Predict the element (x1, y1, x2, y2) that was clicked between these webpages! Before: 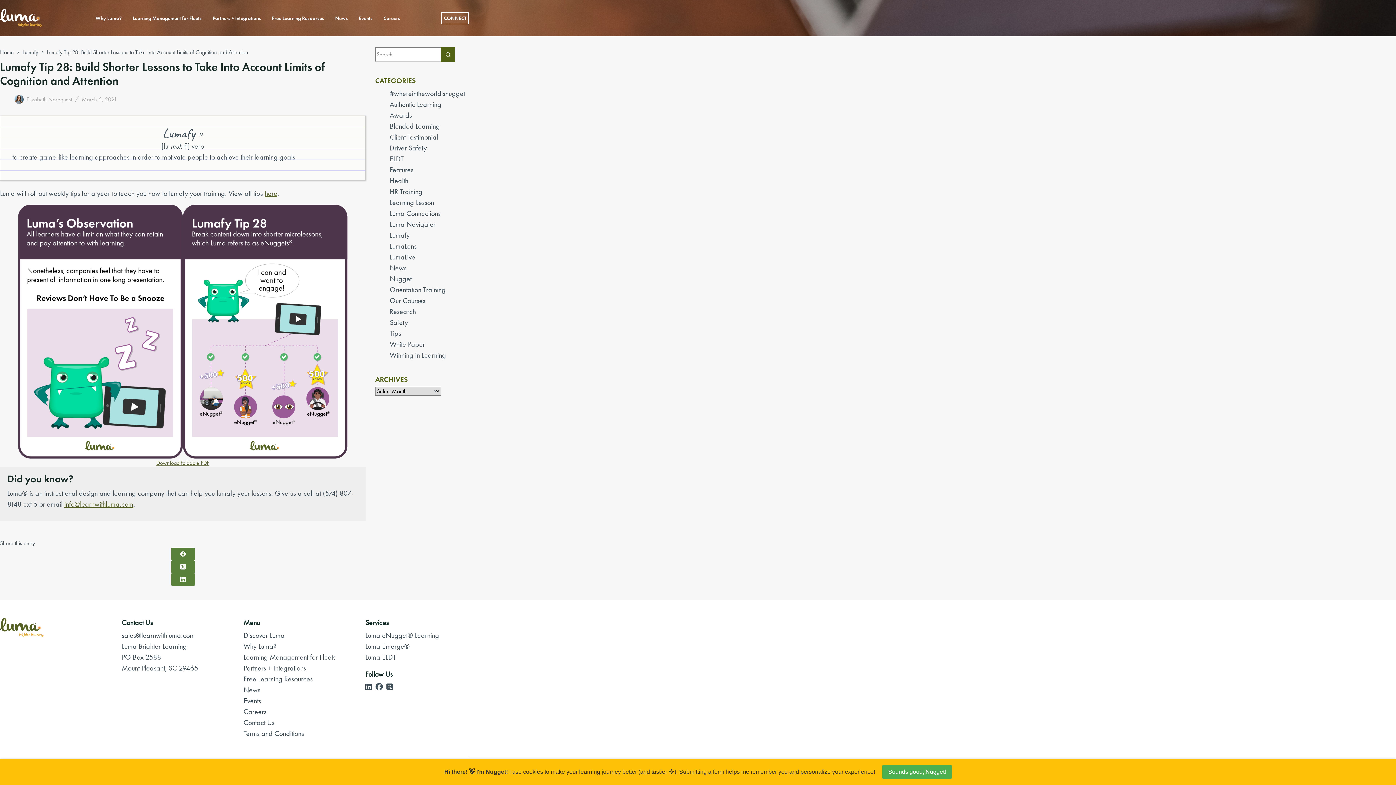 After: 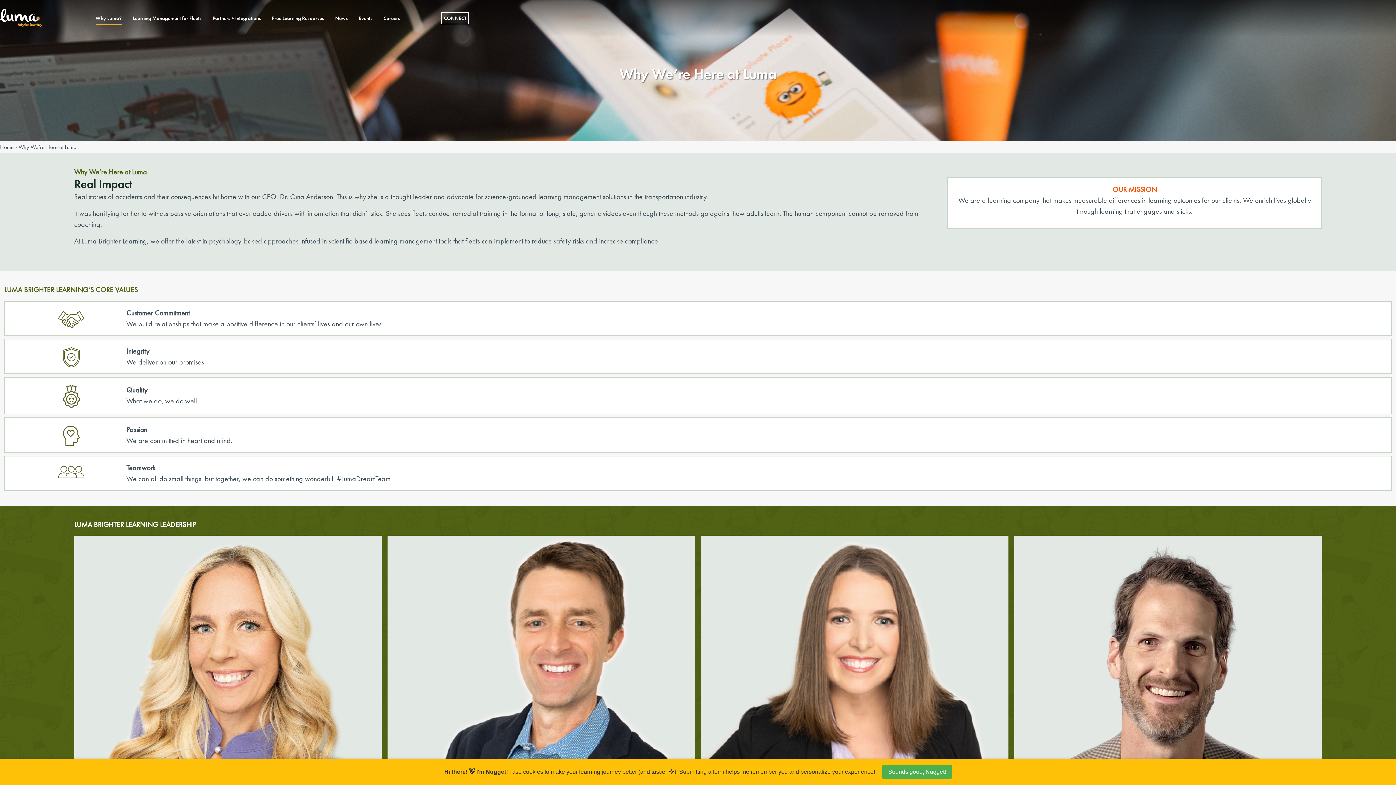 Action: label: Why Luma? bbox: (91, 11, 125, 24)